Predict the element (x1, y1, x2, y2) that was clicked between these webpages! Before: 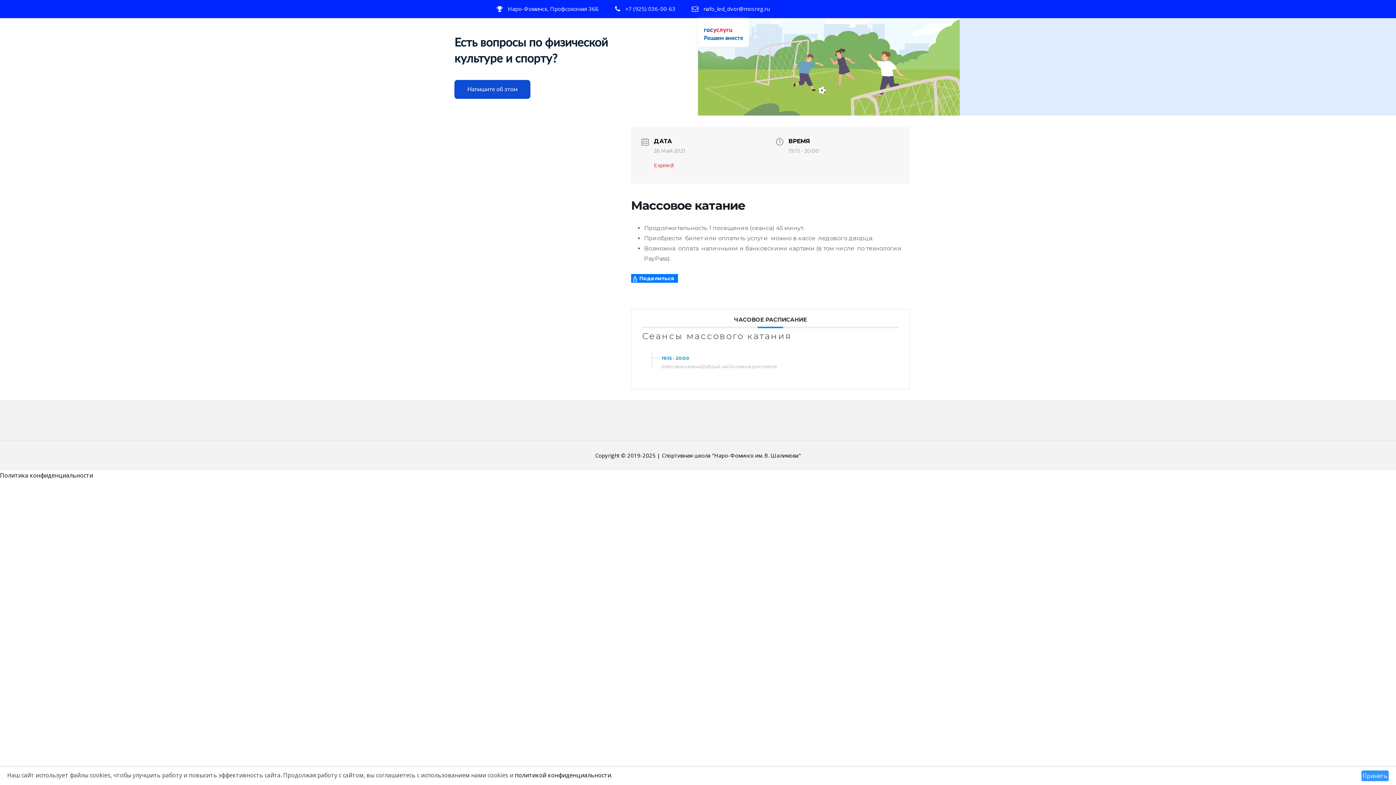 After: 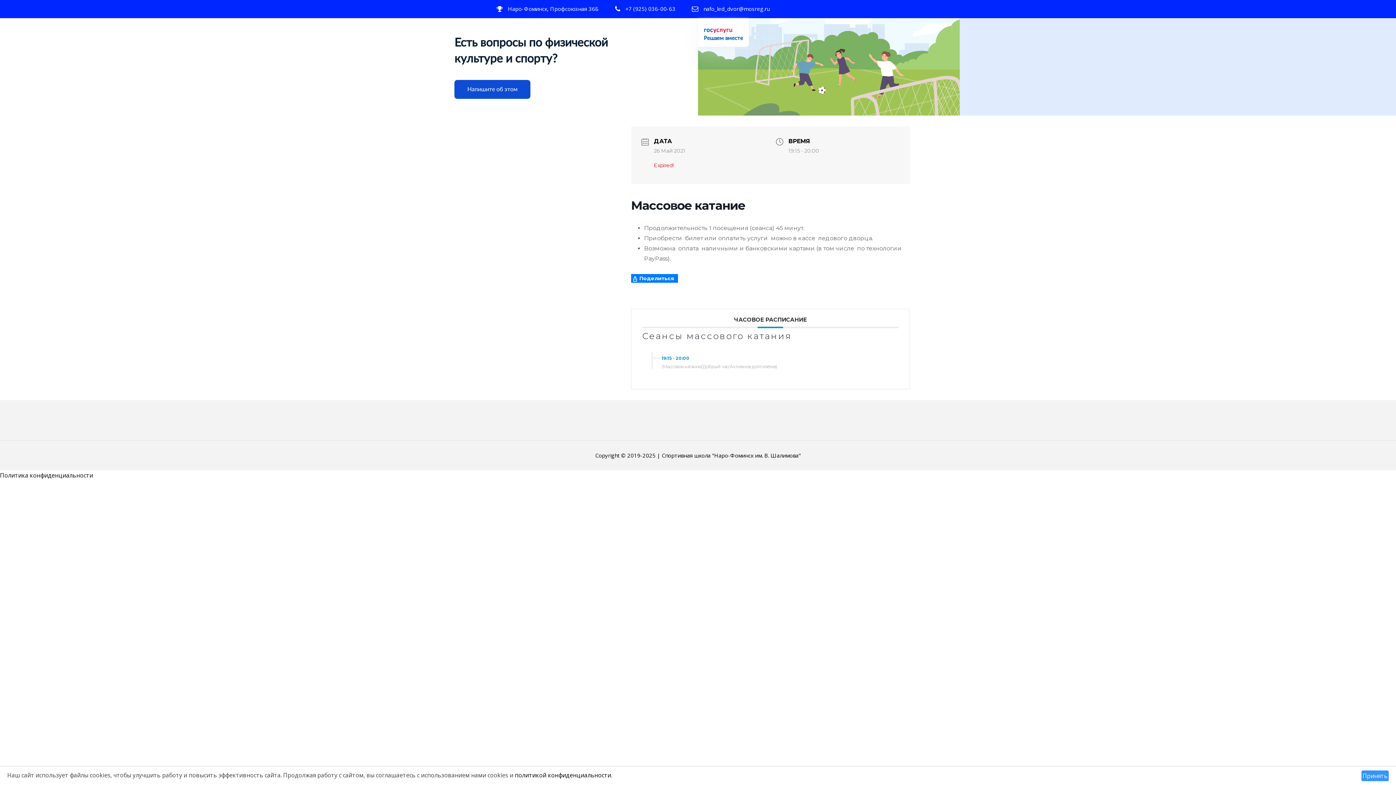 Action: label: nafo_led_dvor@mosreg.ru bbox: (703, 5, 769, 12)